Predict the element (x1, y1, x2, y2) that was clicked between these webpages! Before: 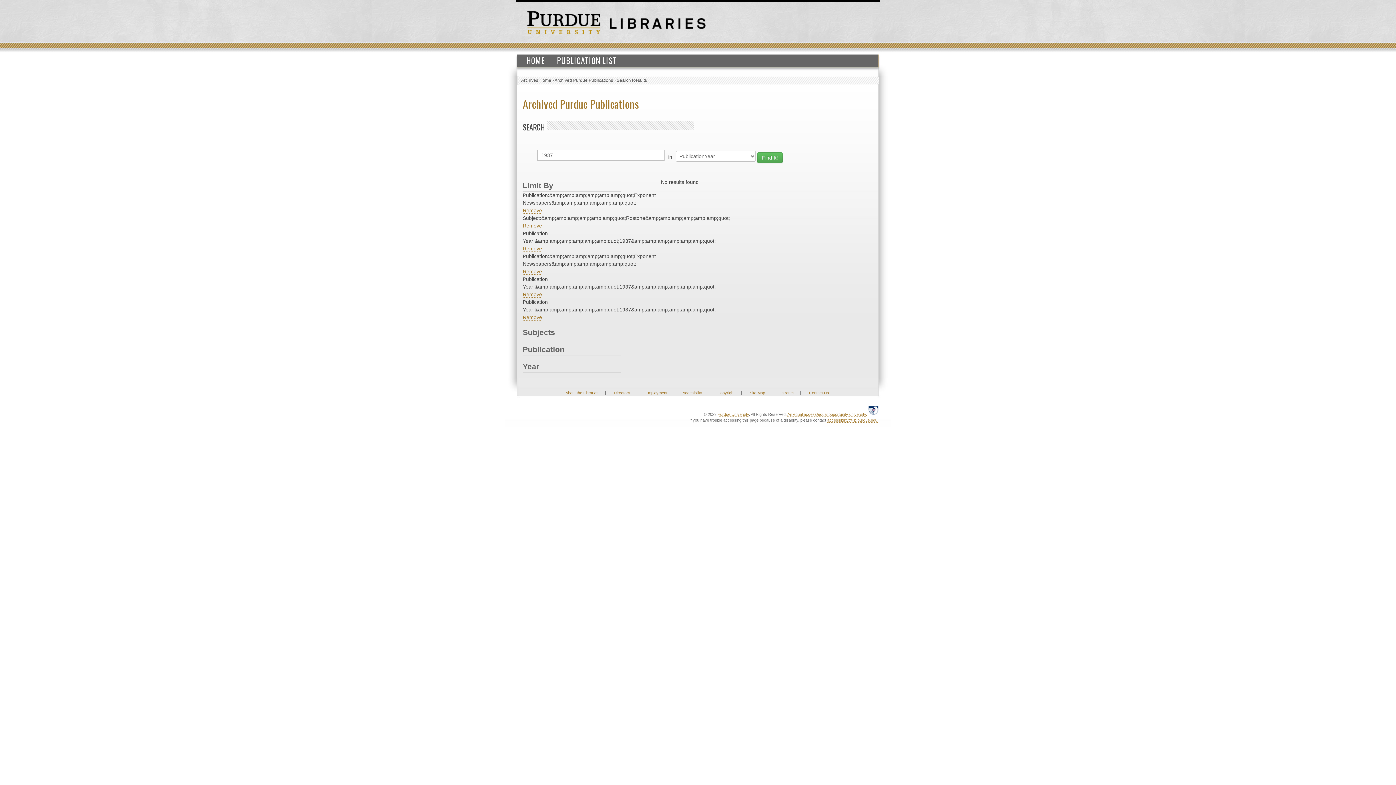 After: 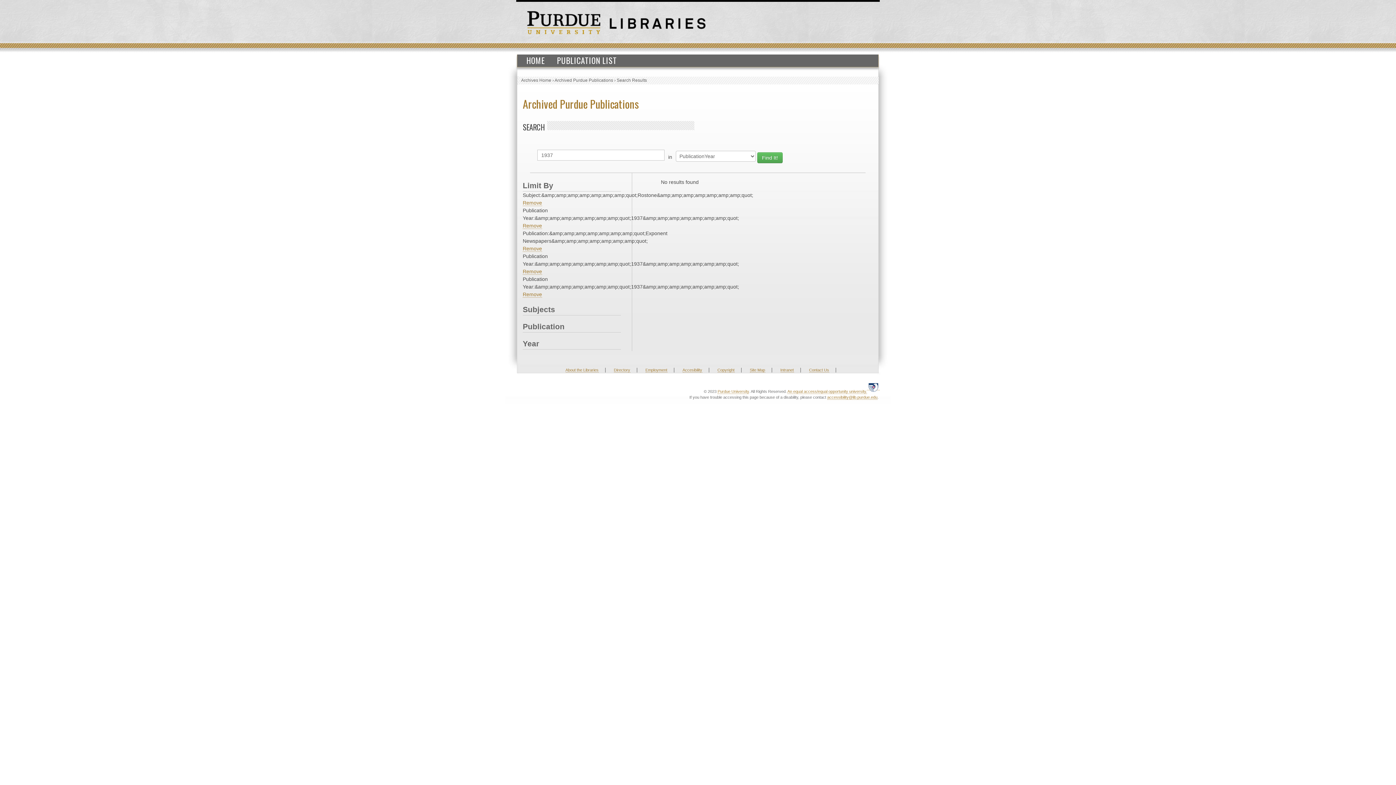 Action: bbox: (522, 207, 542, 213) label: Remove